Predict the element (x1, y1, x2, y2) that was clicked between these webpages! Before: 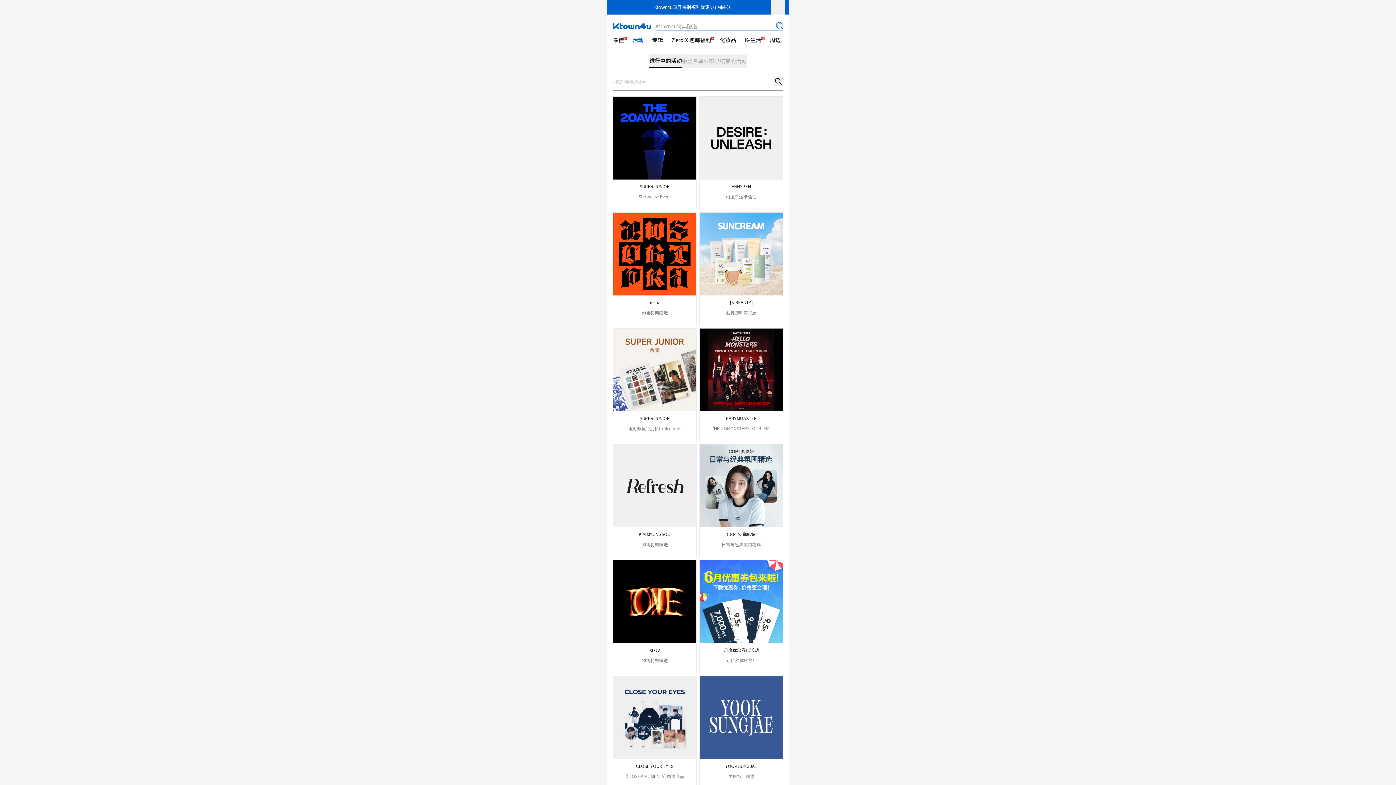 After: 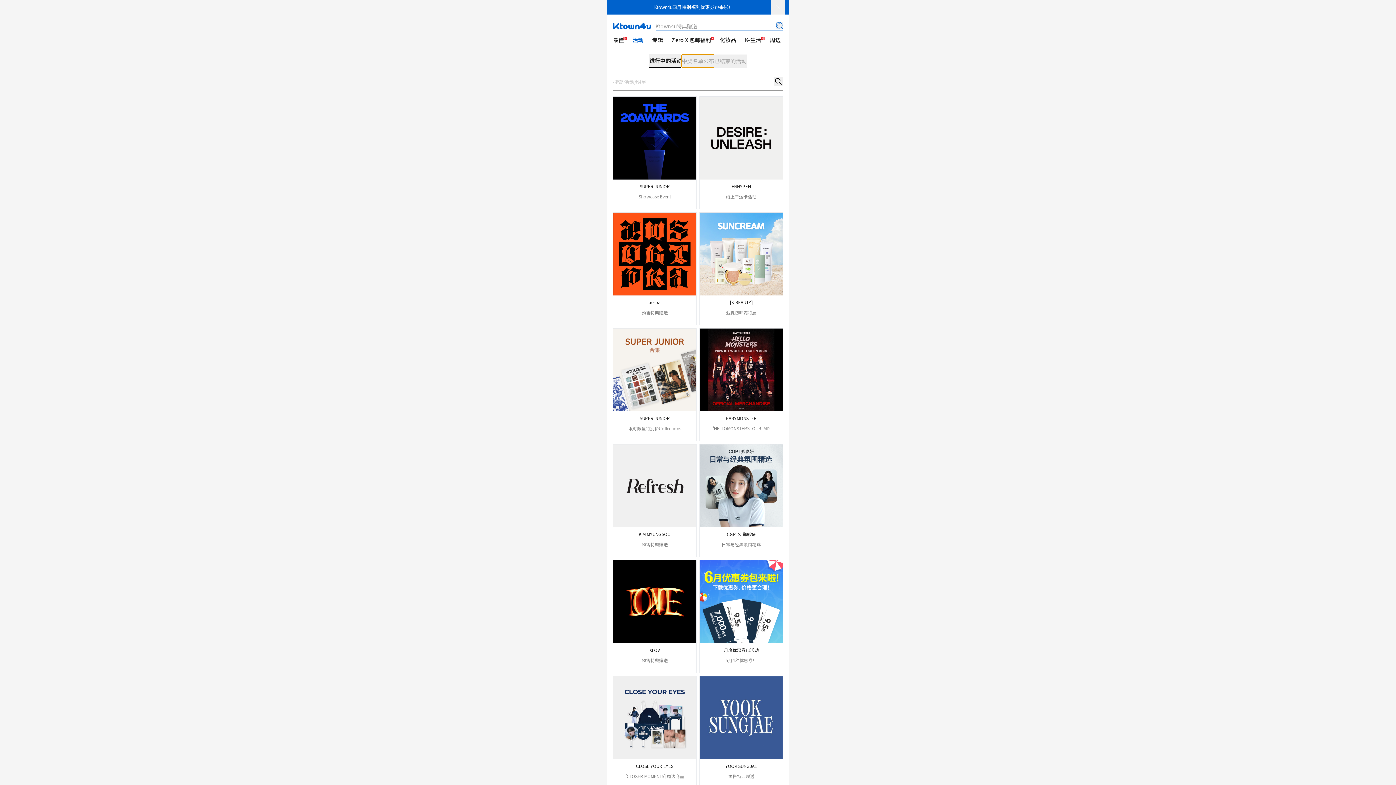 Action: bbox: (681, 54, 714, 67) label: 中奖名单公布